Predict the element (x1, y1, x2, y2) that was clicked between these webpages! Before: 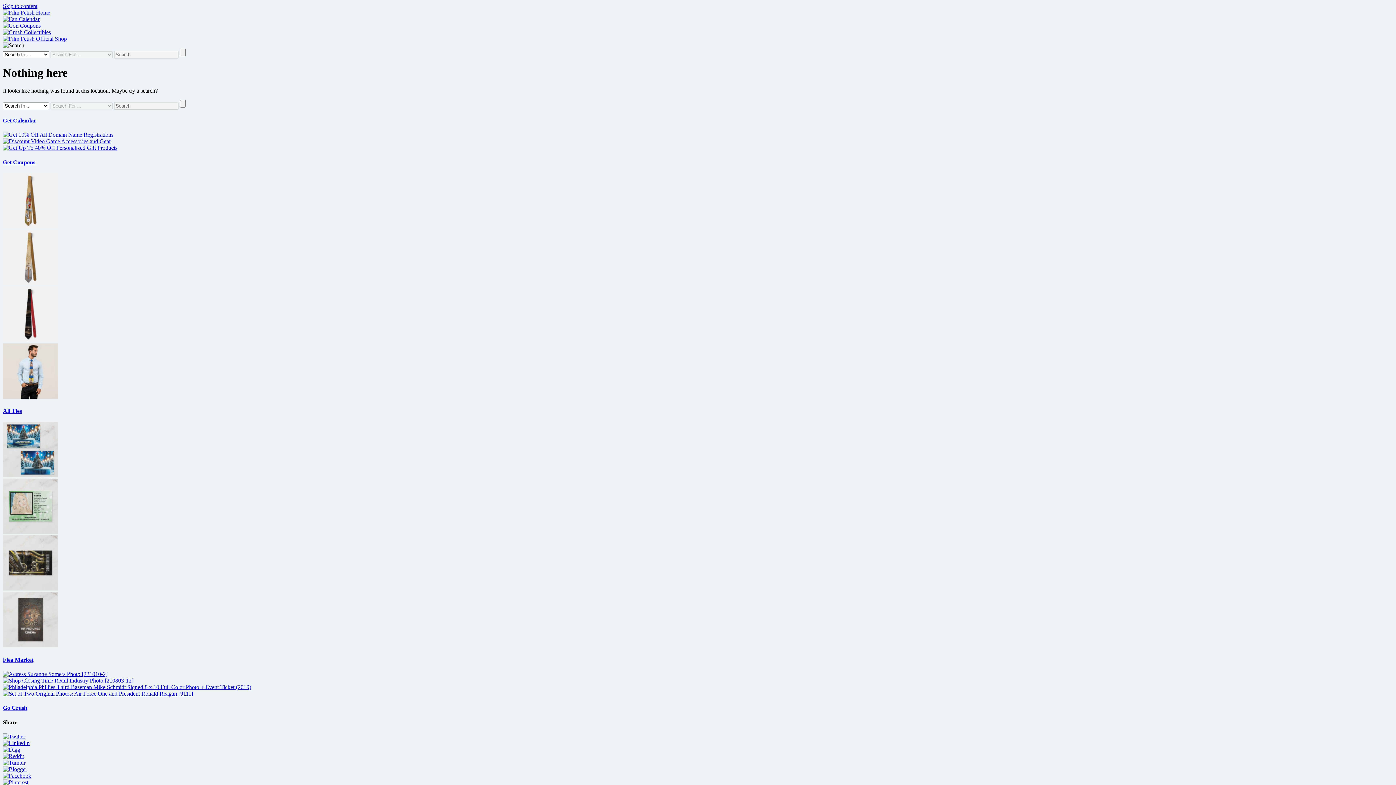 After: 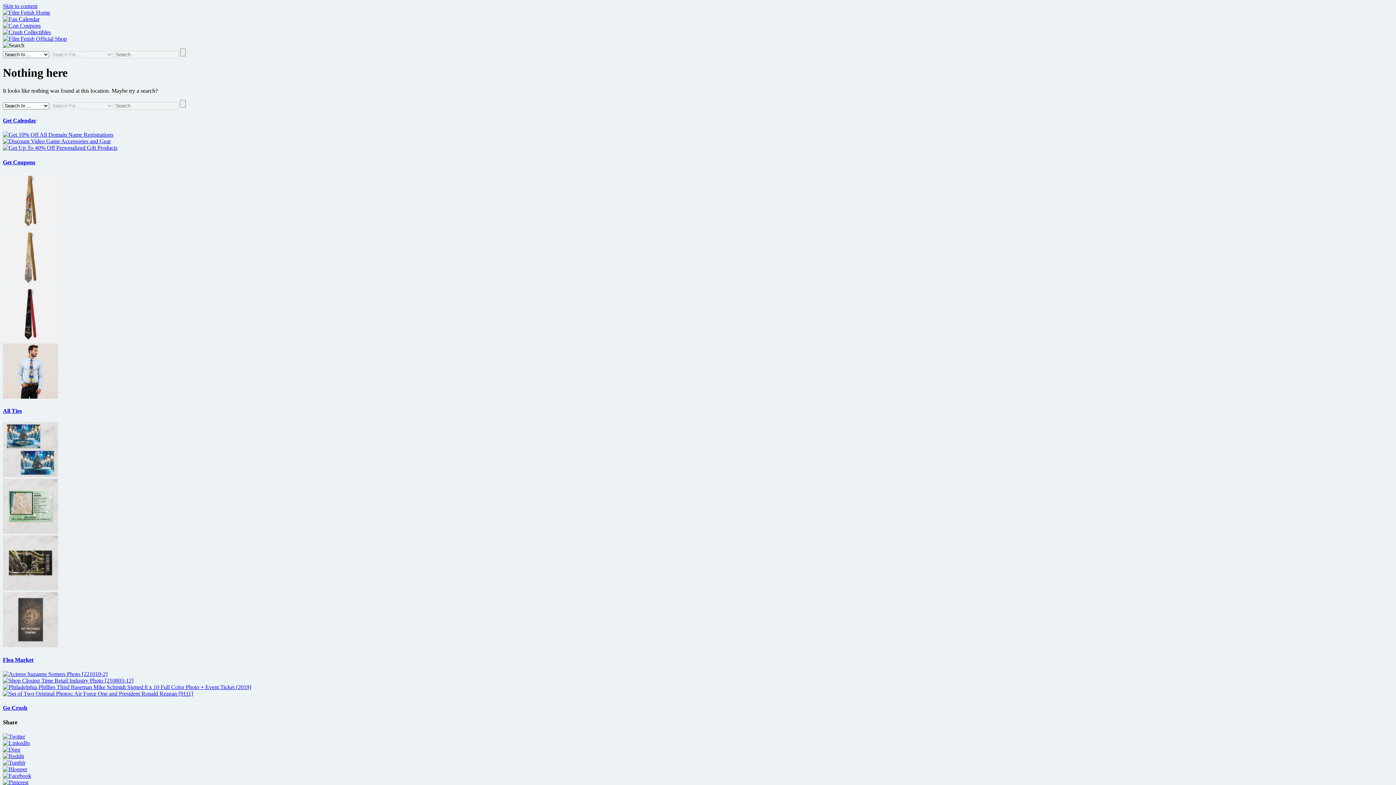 Action: bbox: (2, 766, 27, 772)